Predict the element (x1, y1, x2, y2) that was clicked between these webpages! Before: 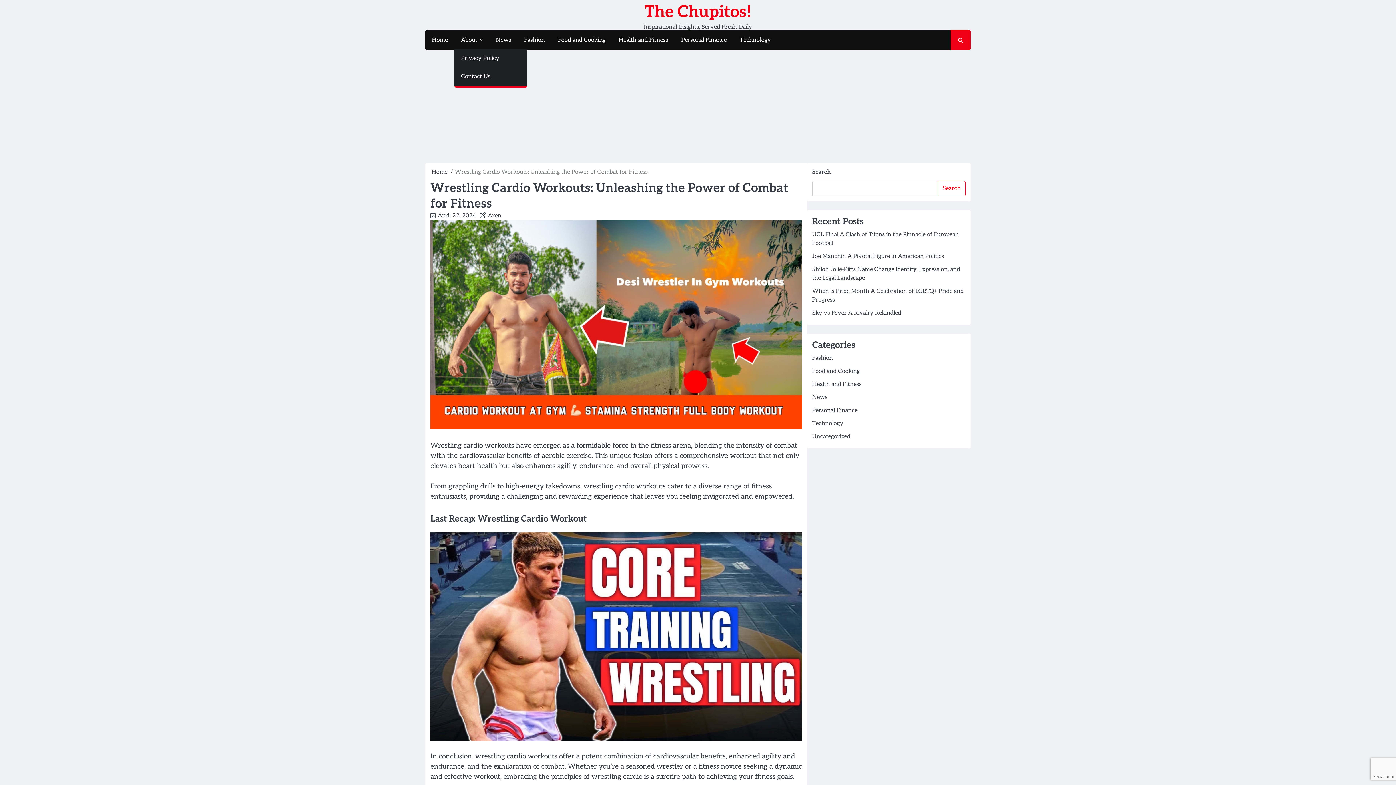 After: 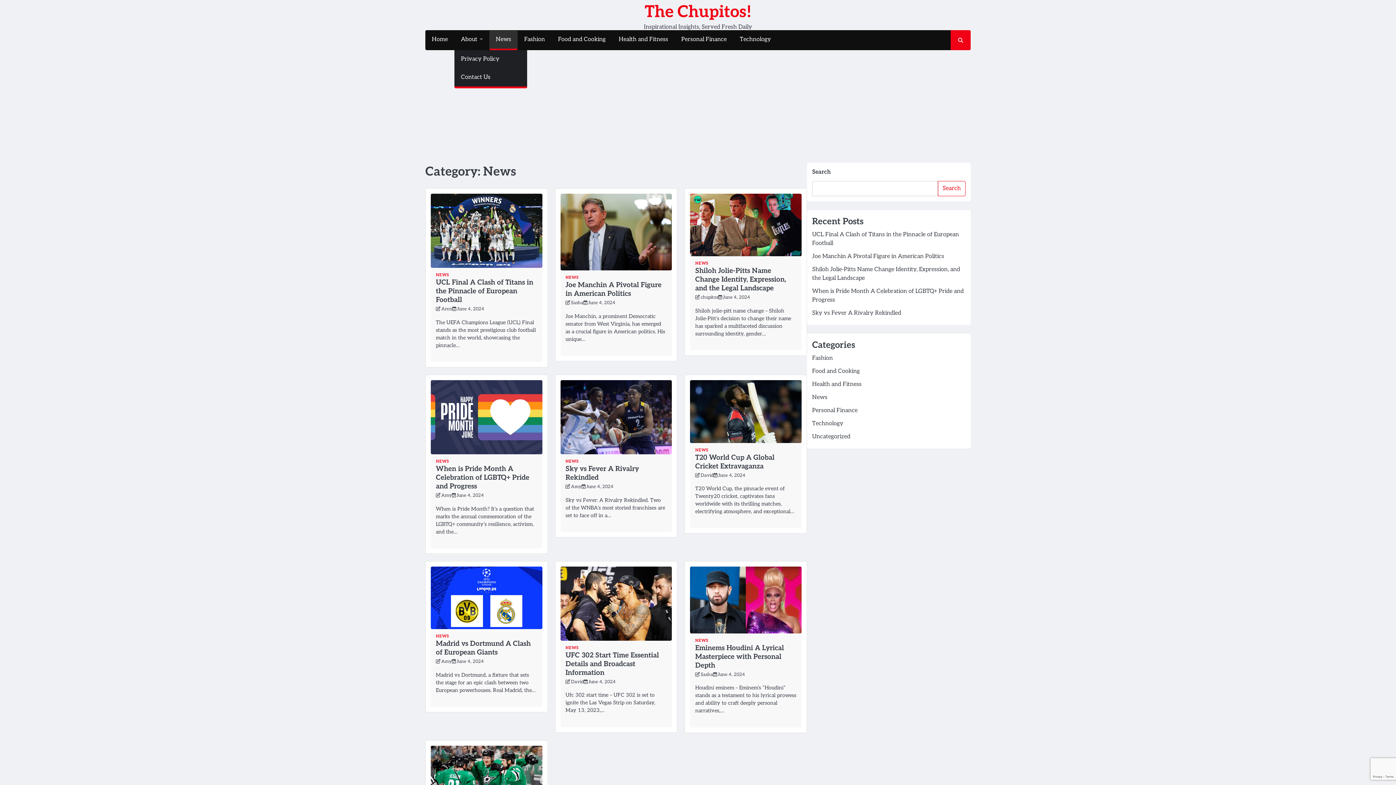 Action: label: News bbox: (812, 394, 827, 401)